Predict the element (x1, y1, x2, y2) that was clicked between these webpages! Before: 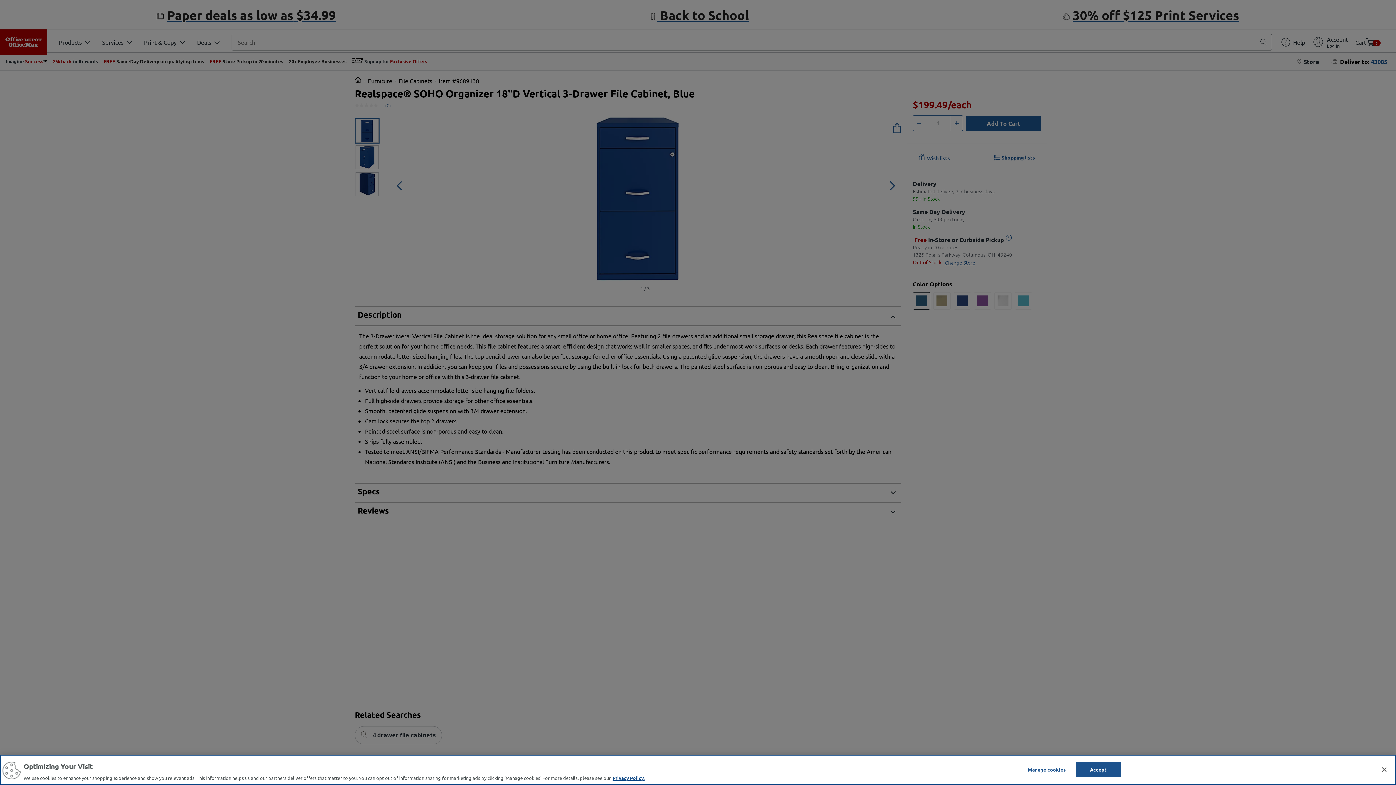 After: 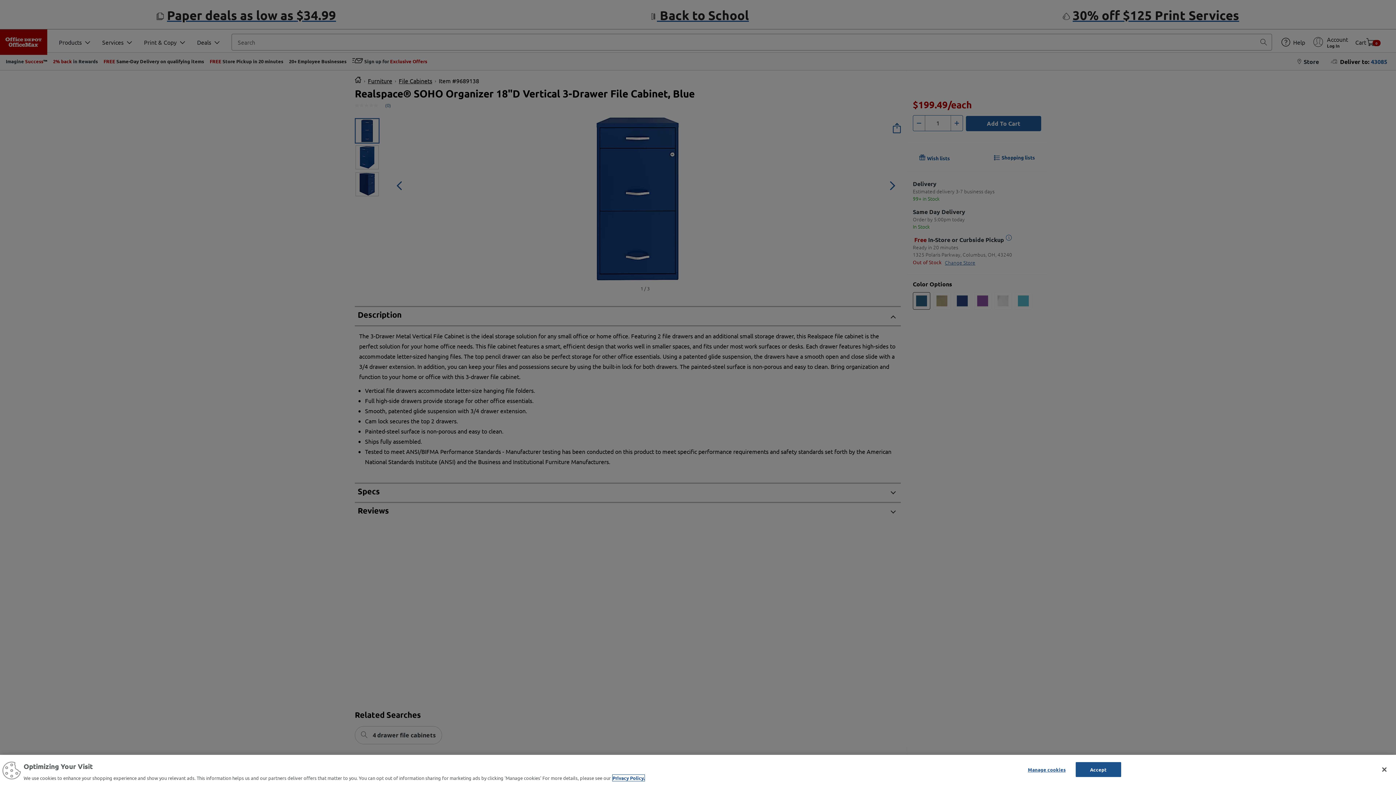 Action: label: More information about your privacy, opens in a new tab bbox: (612, 775, 644, 781)